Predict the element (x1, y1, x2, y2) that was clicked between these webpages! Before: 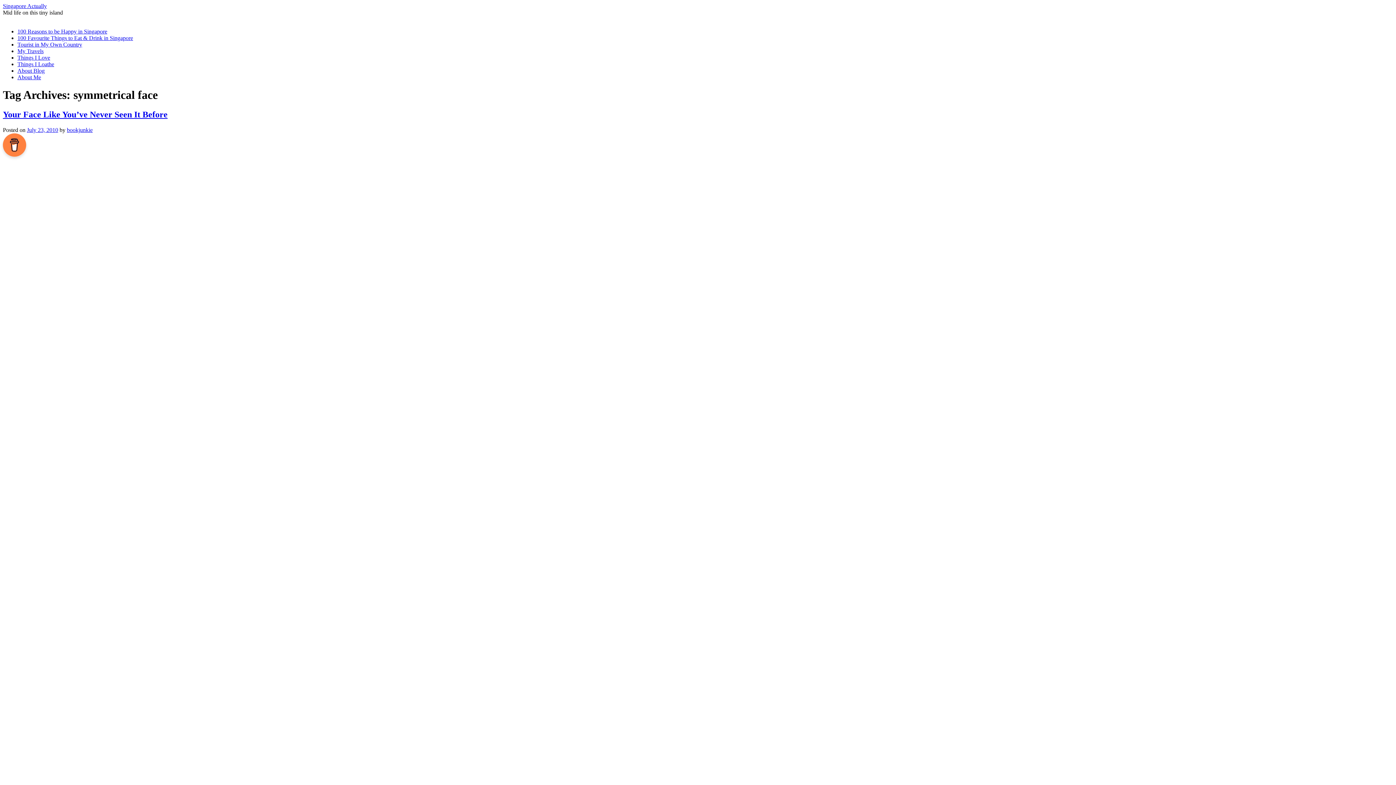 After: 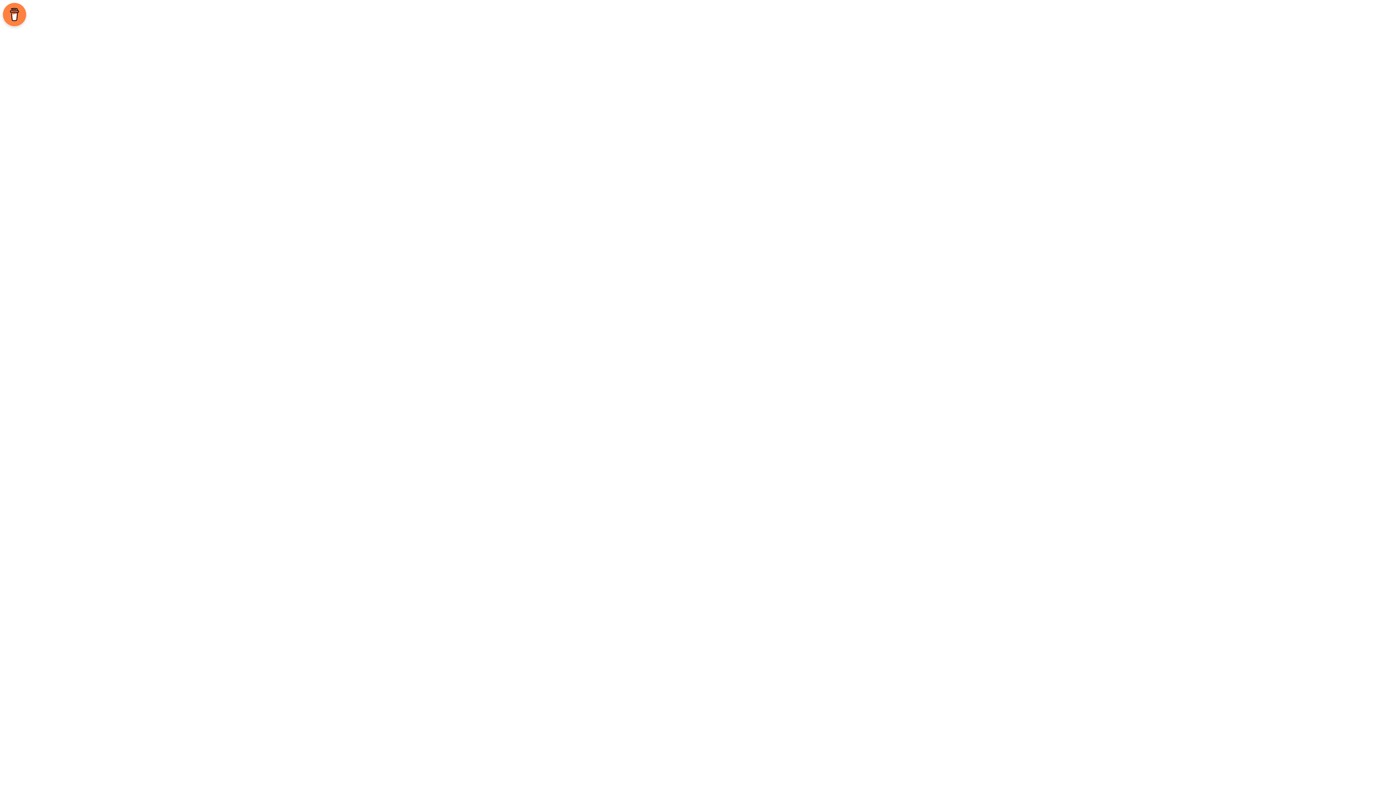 Action: bbox: (17, 34, 133, 41) label: 100 Favourite Things to Eat & Drink in Singapore